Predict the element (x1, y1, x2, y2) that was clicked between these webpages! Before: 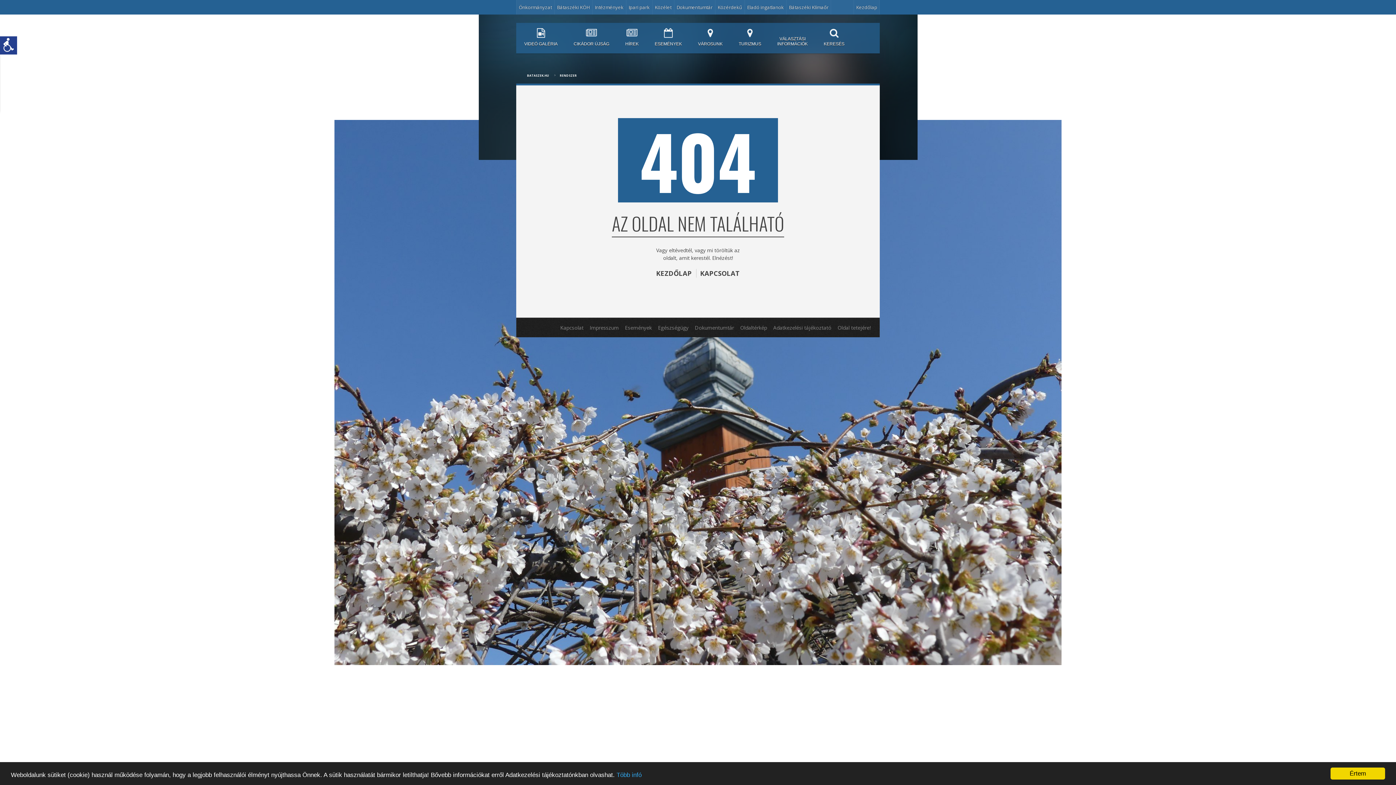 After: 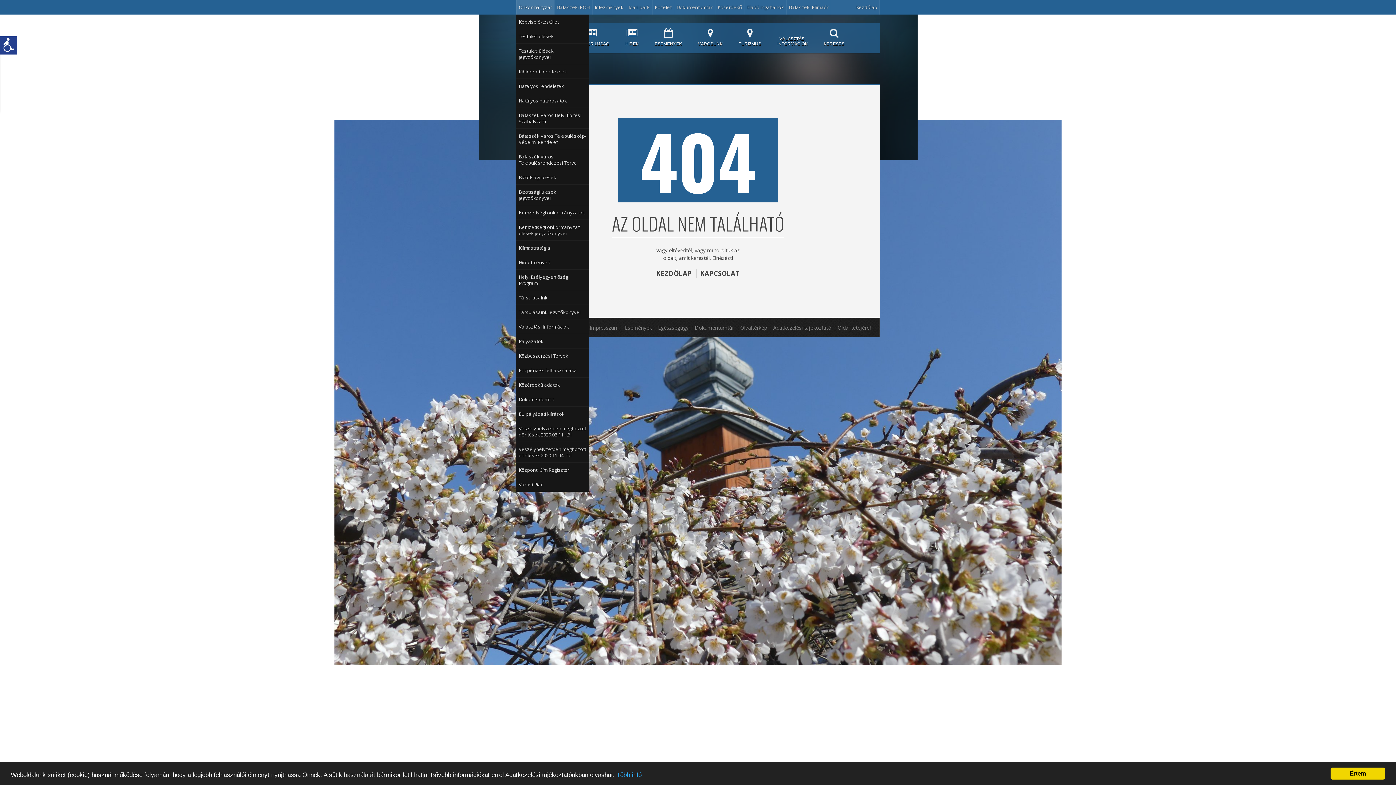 Action: bbox: (516, 0, 554, 14) label: Önkormányzat